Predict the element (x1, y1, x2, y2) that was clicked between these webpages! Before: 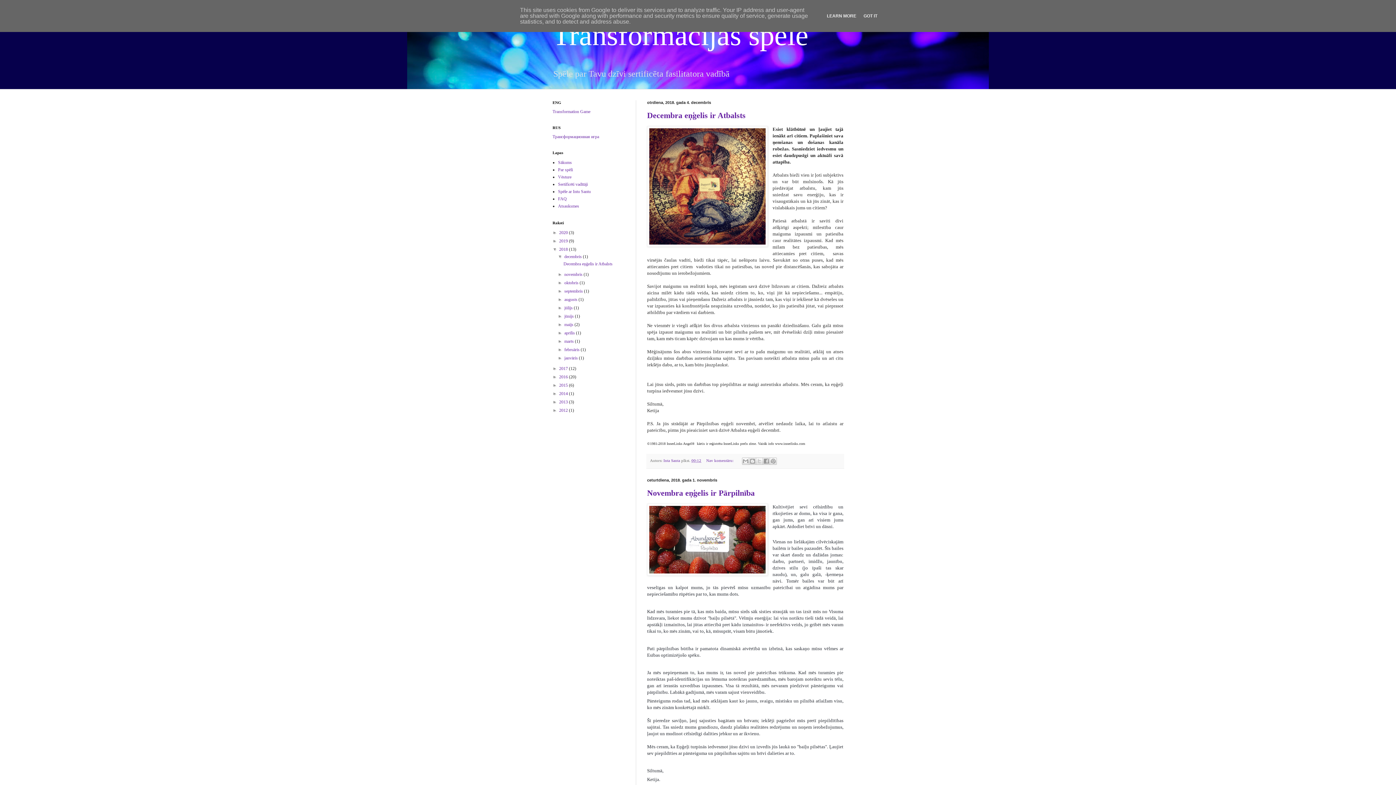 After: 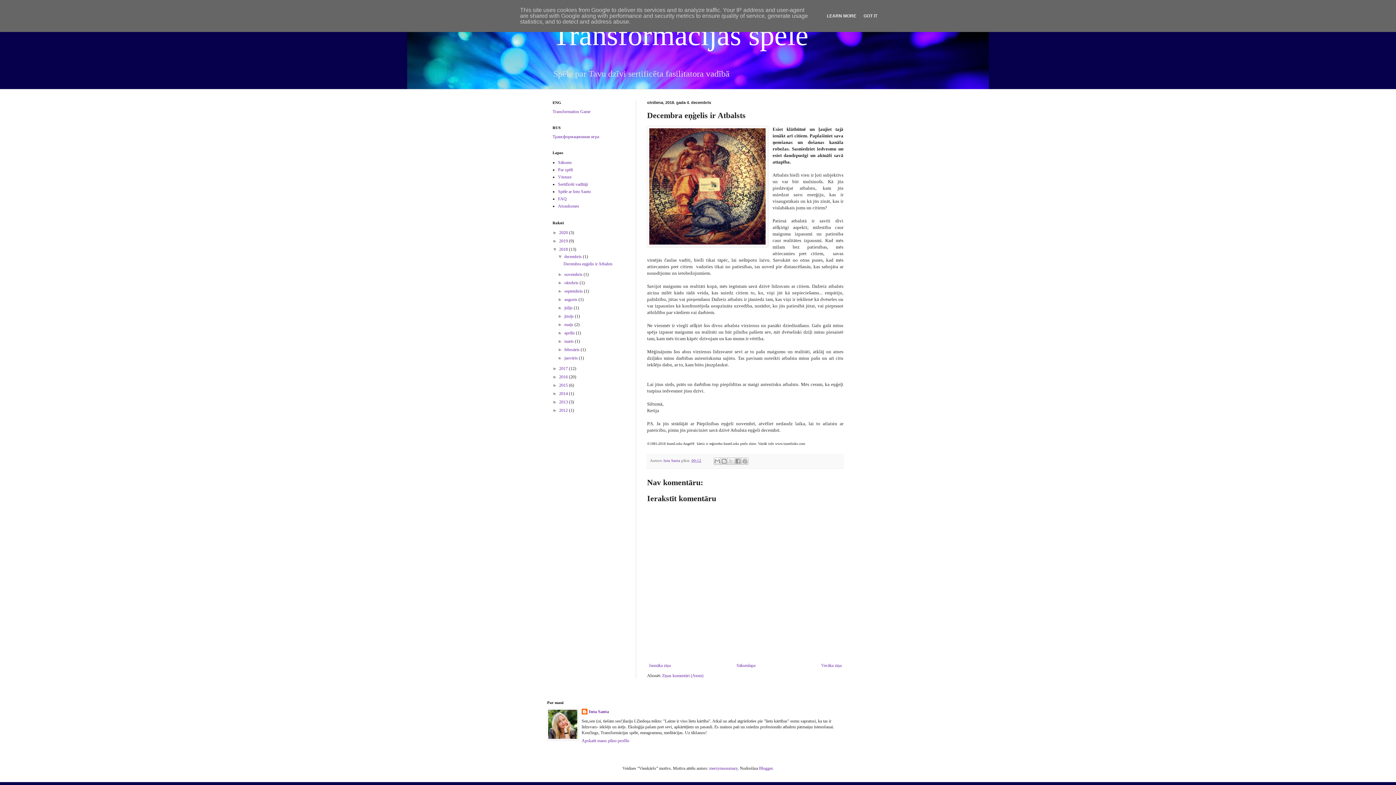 Action: bbox: (563, 261, 612, 266) label: Decembra eņģelis ir Atbalsts